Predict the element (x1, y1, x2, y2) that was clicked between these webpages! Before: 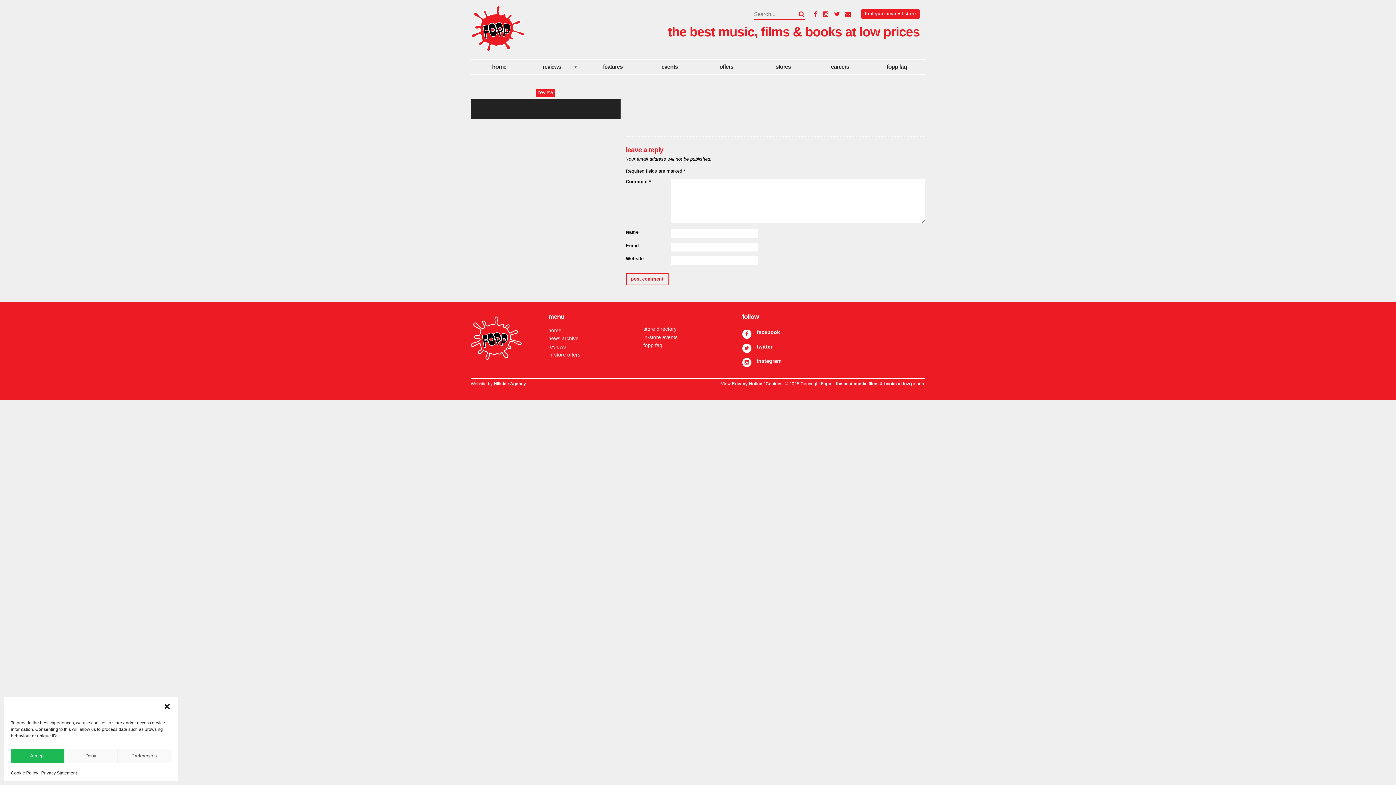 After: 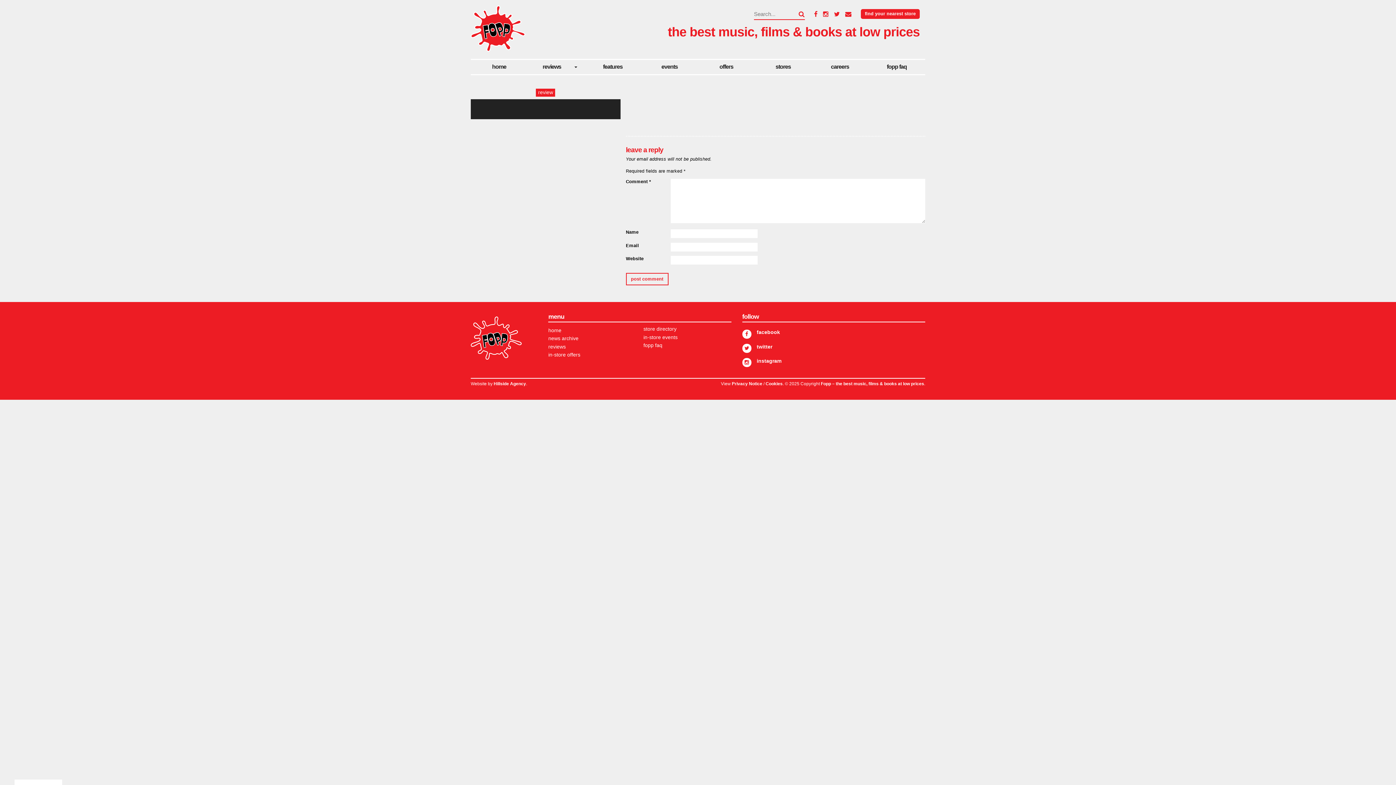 Action: bbox: (64, 749, 117, 763) label: Deny